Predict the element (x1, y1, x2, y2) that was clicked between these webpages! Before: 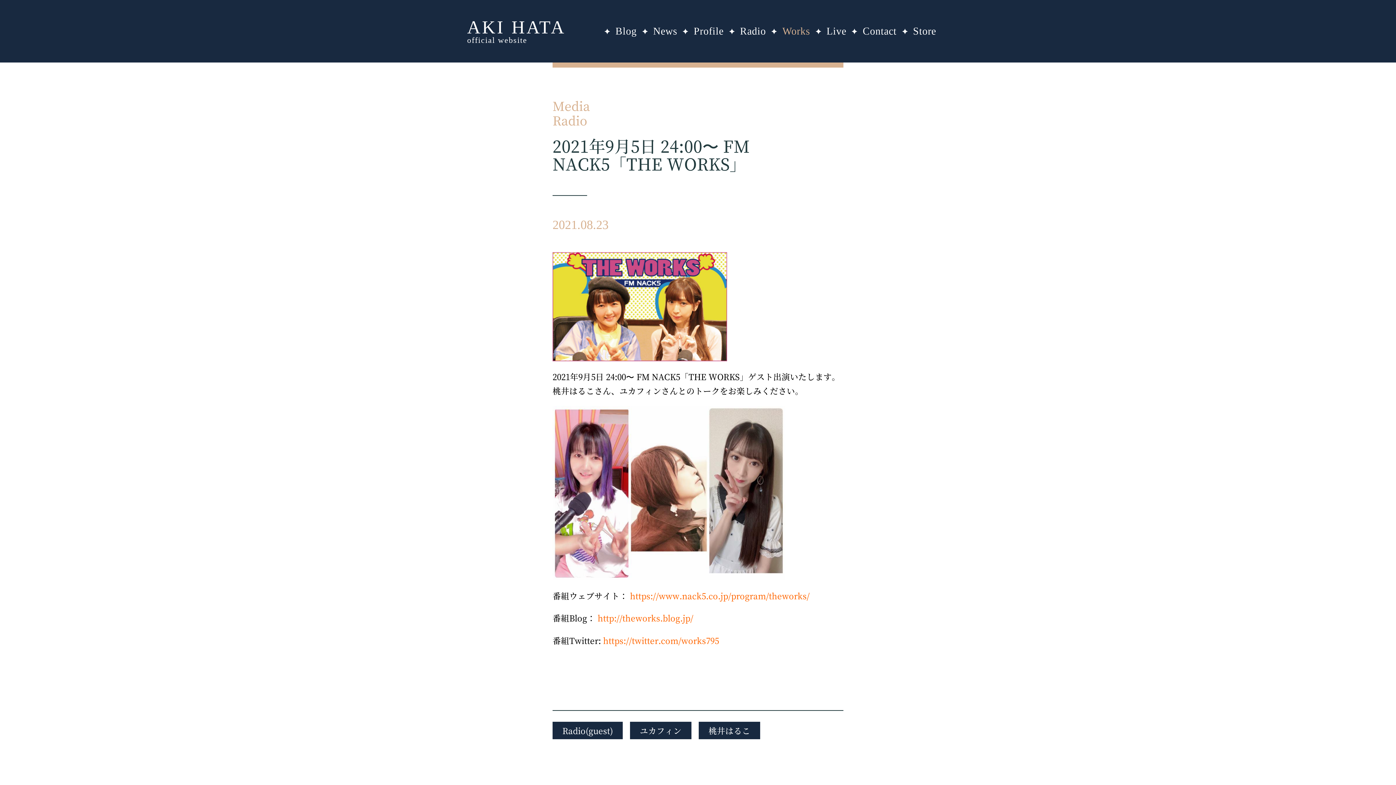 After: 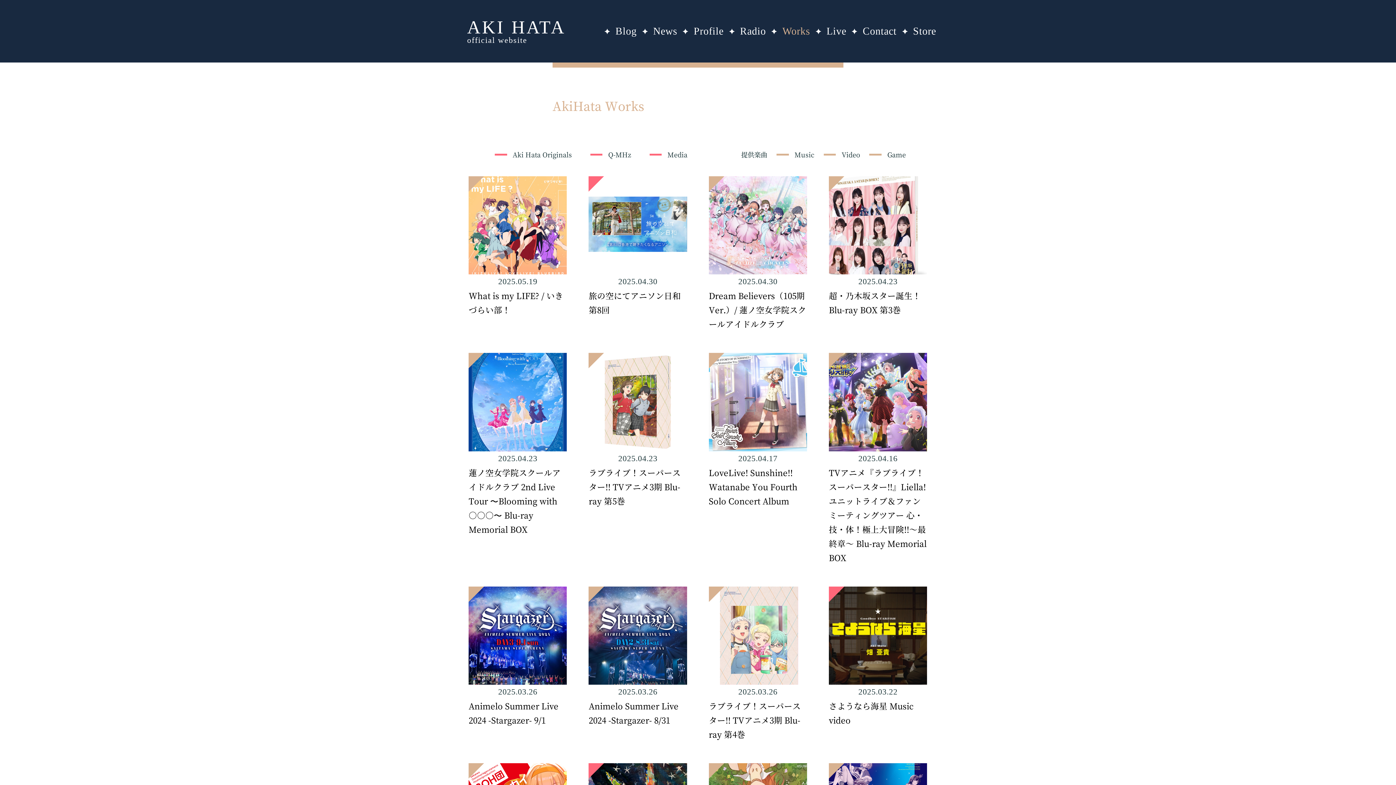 Action: label: Works bbox: (782, 25, 810, 36)